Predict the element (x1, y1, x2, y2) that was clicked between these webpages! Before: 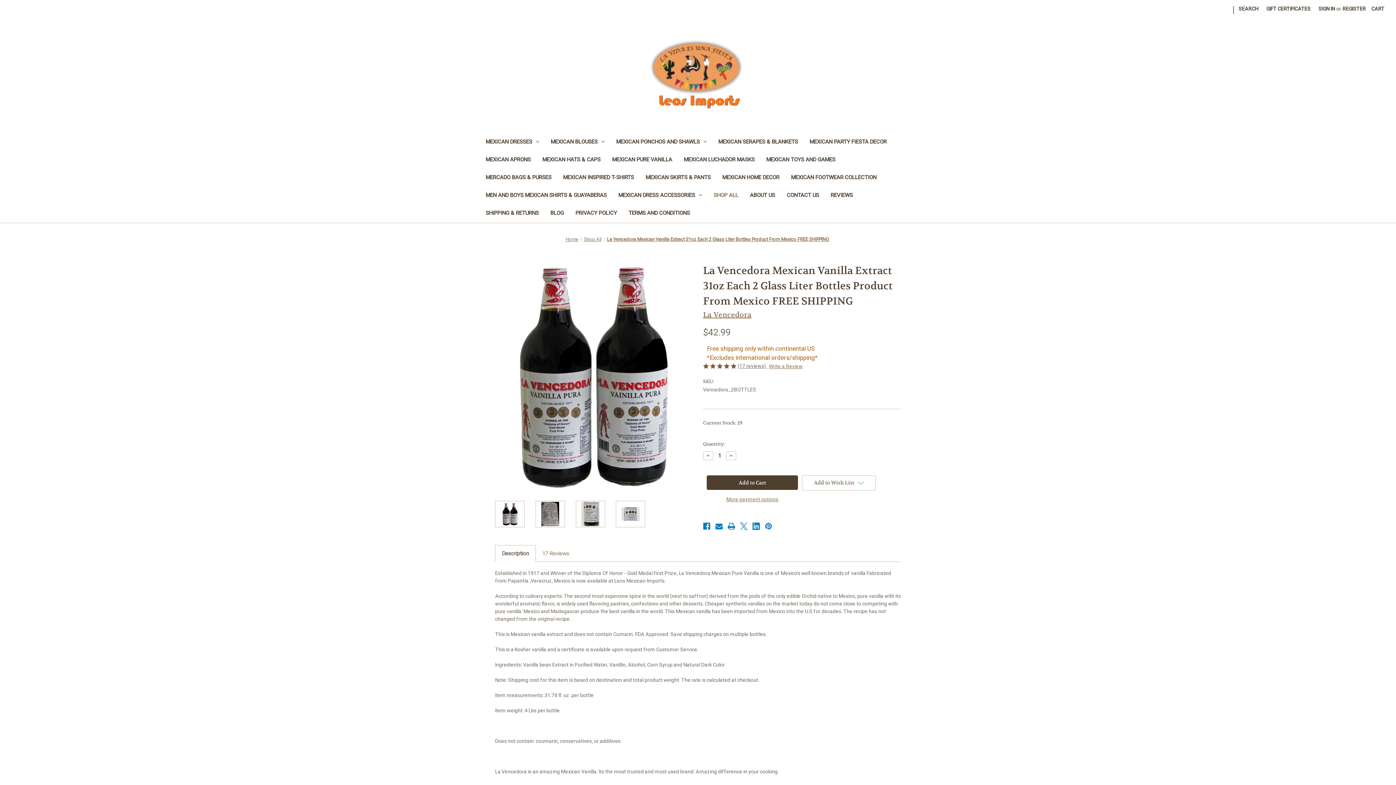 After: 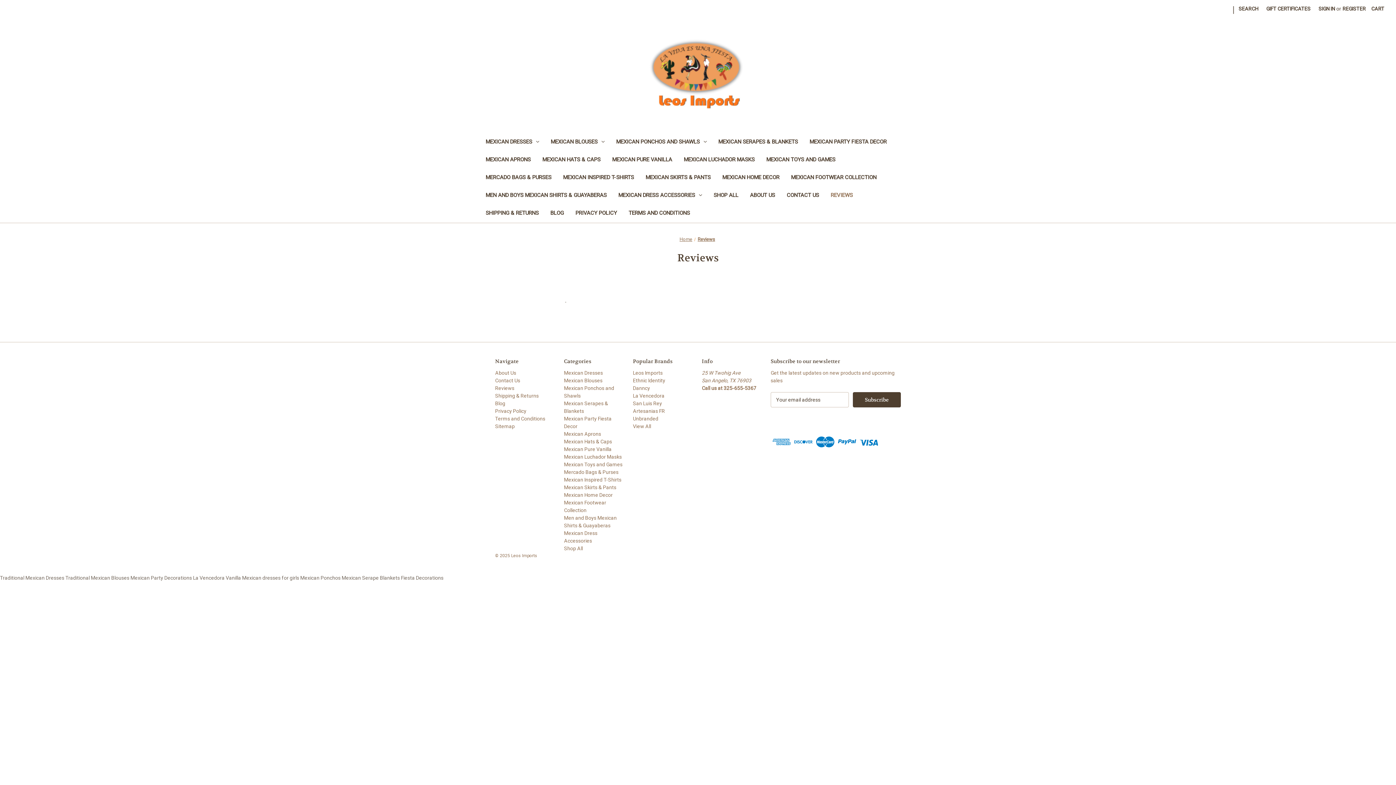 Action: label: Reviews bbox: (825, 187, 858, 205)